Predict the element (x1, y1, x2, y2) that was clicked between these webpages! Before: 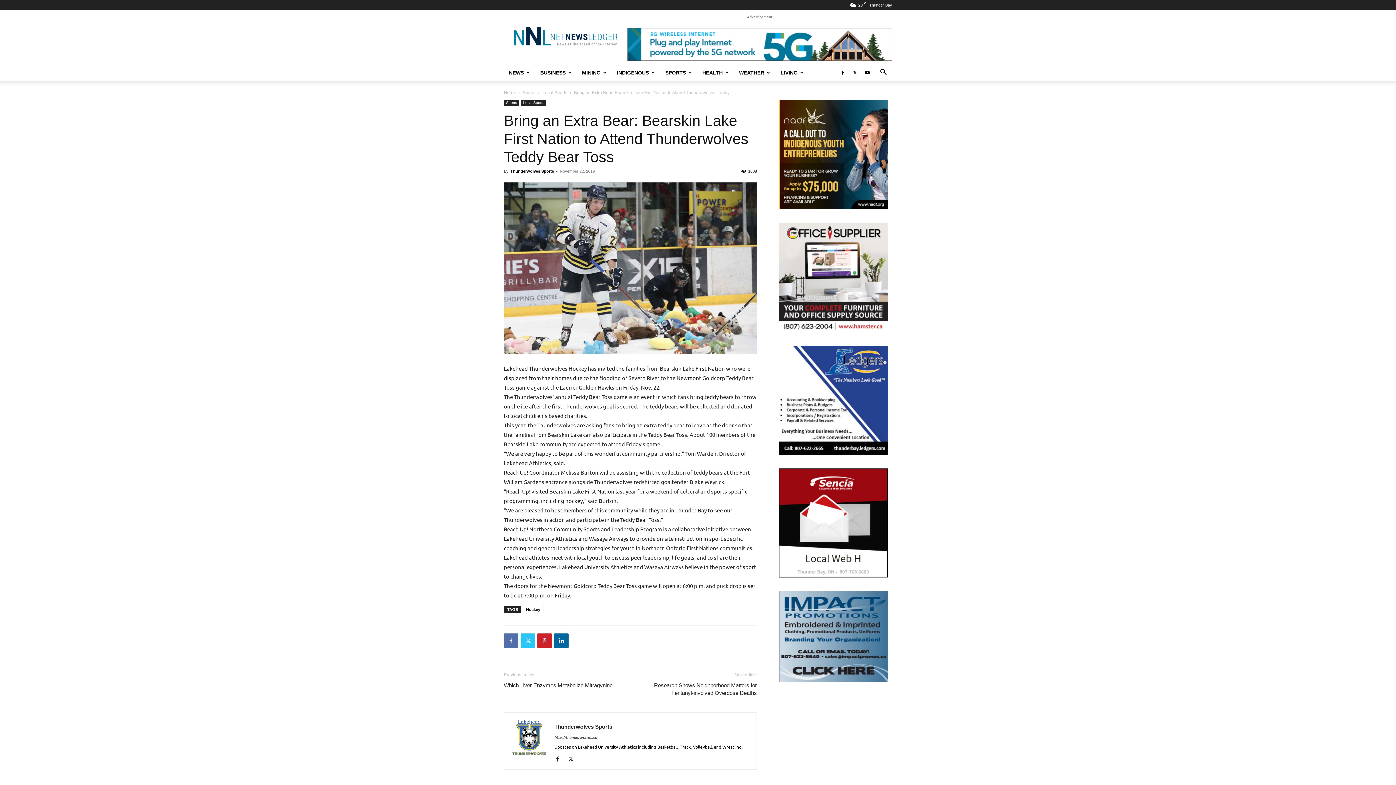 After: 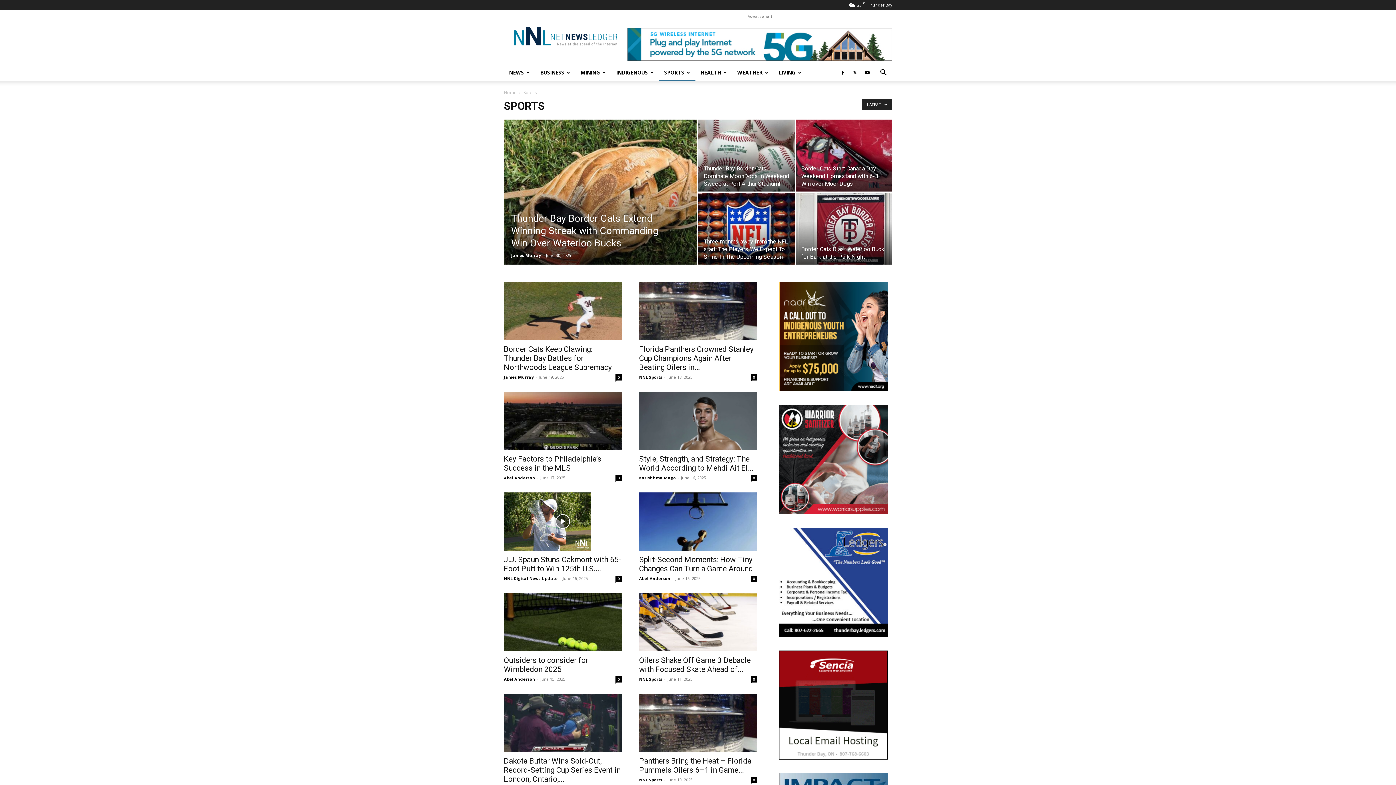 Action: bbox: (660, 63, 697, 81) label: SPORTS